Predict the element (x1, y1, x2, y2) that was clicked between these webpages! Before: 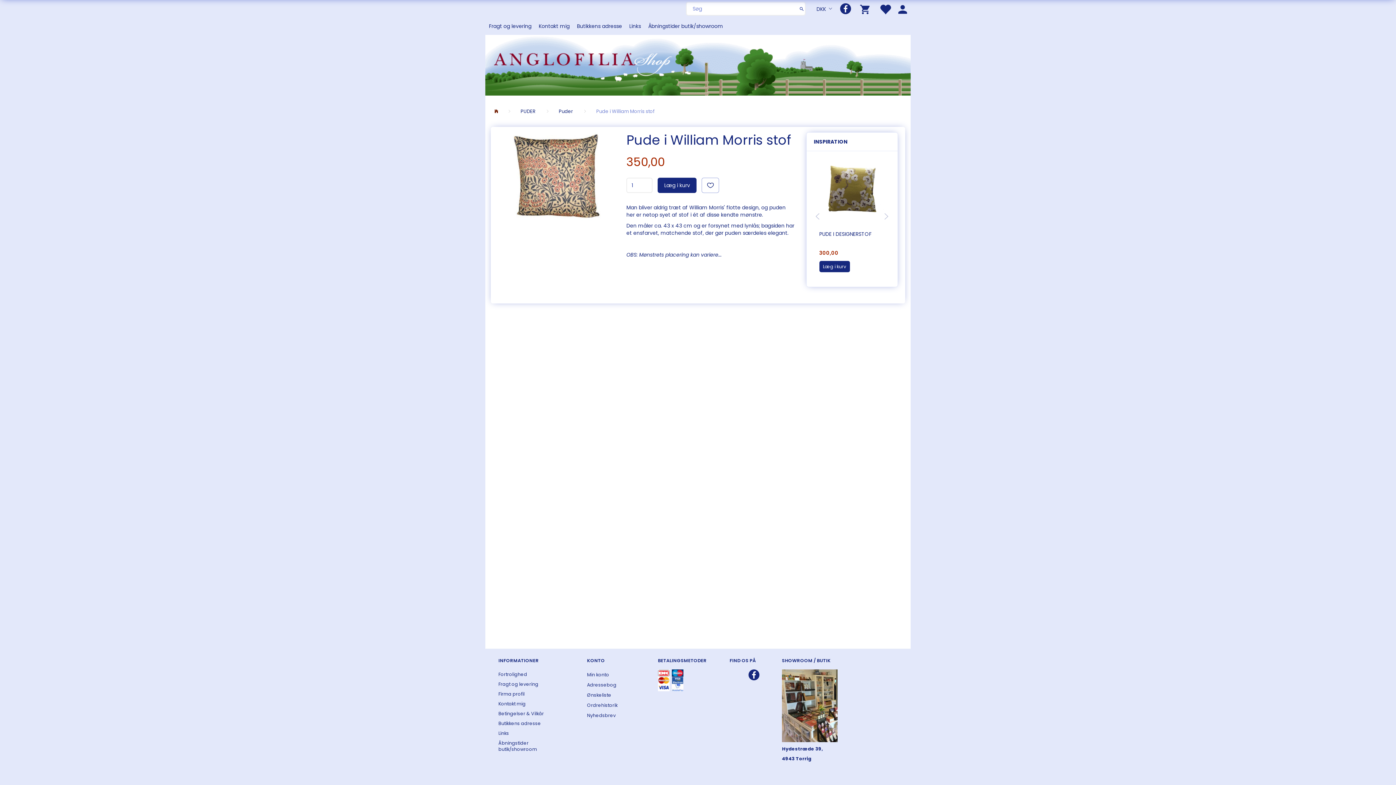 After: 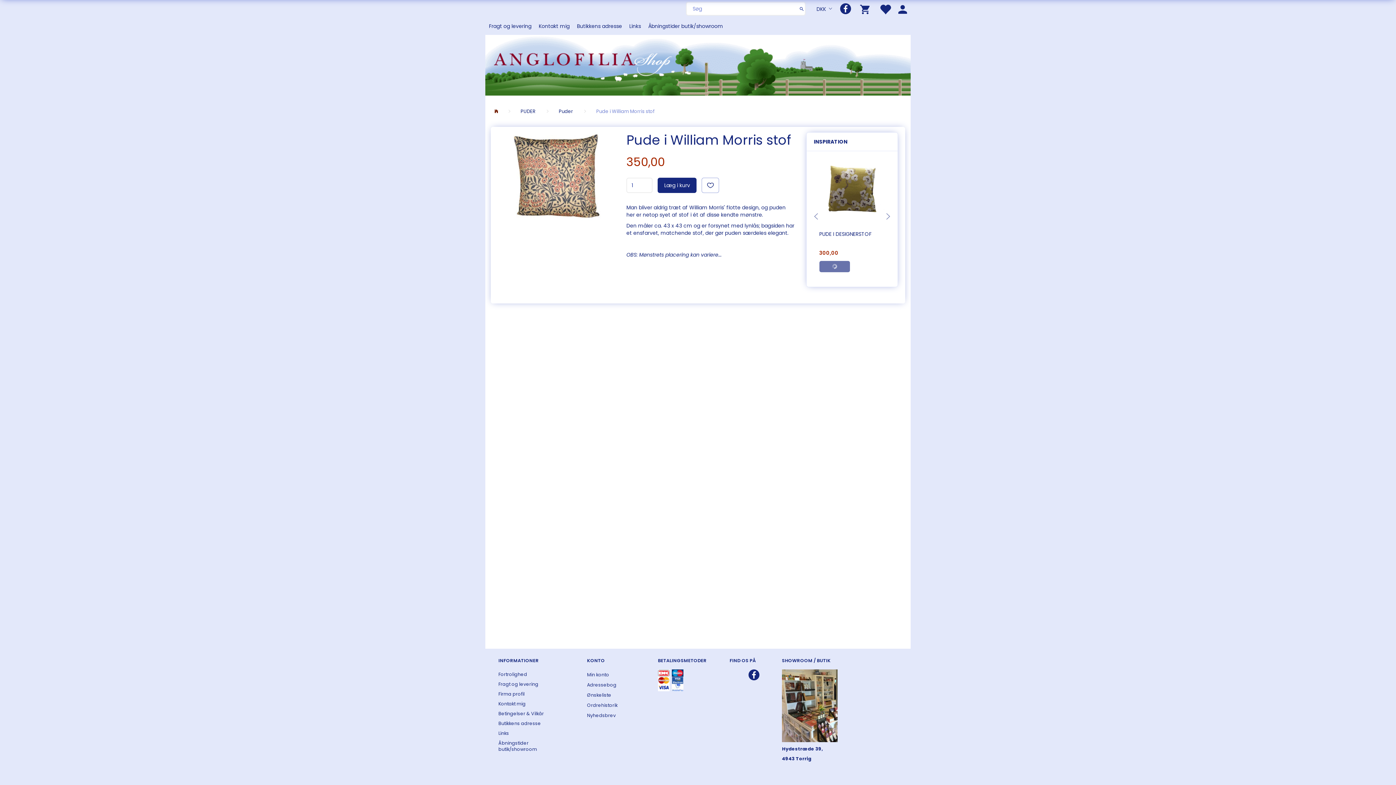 Action: label: Læg i kurv bbox: (819, 260, 850, 272)